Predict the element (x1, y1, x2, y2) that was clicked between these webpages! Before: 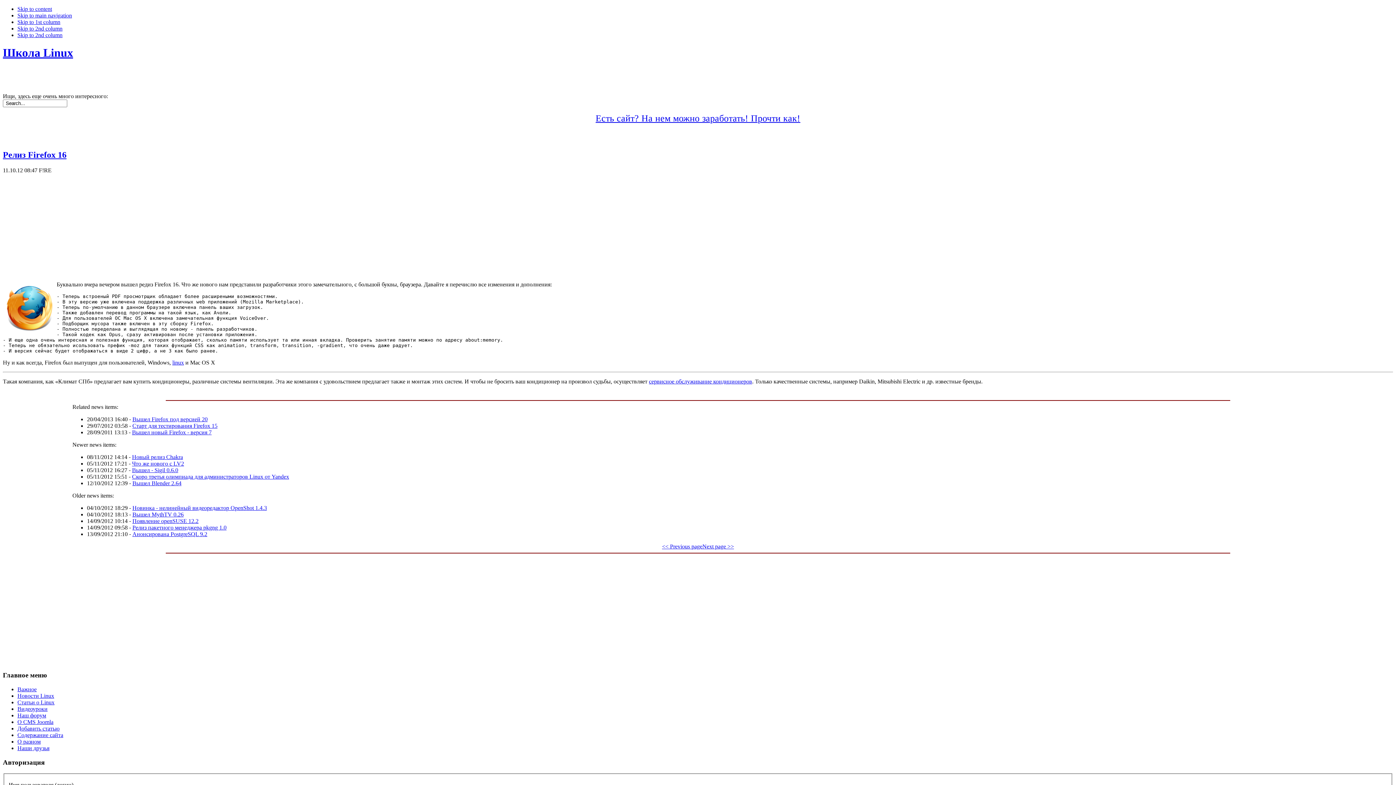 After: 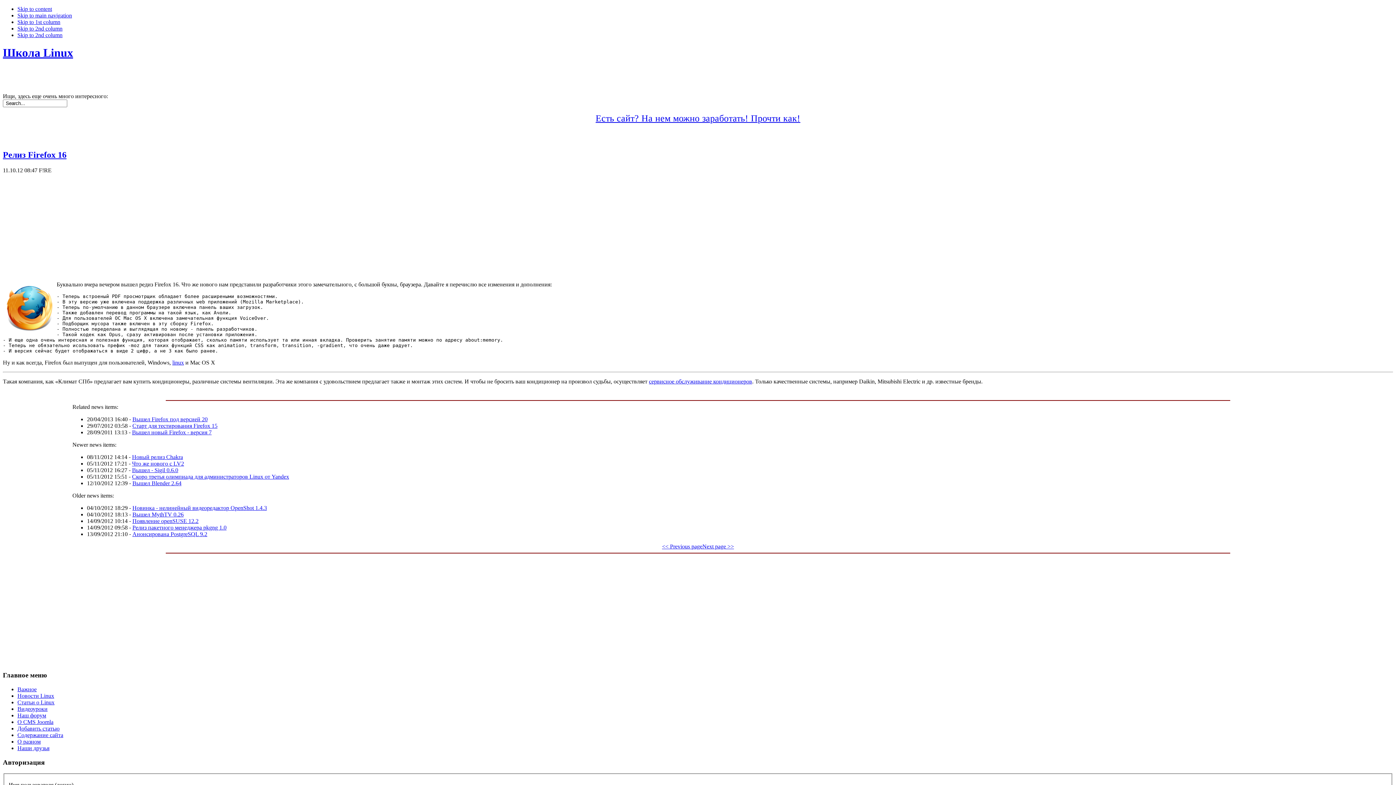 Action: label: Skip to 2nd column bbox: (17, 32, 62, 38)